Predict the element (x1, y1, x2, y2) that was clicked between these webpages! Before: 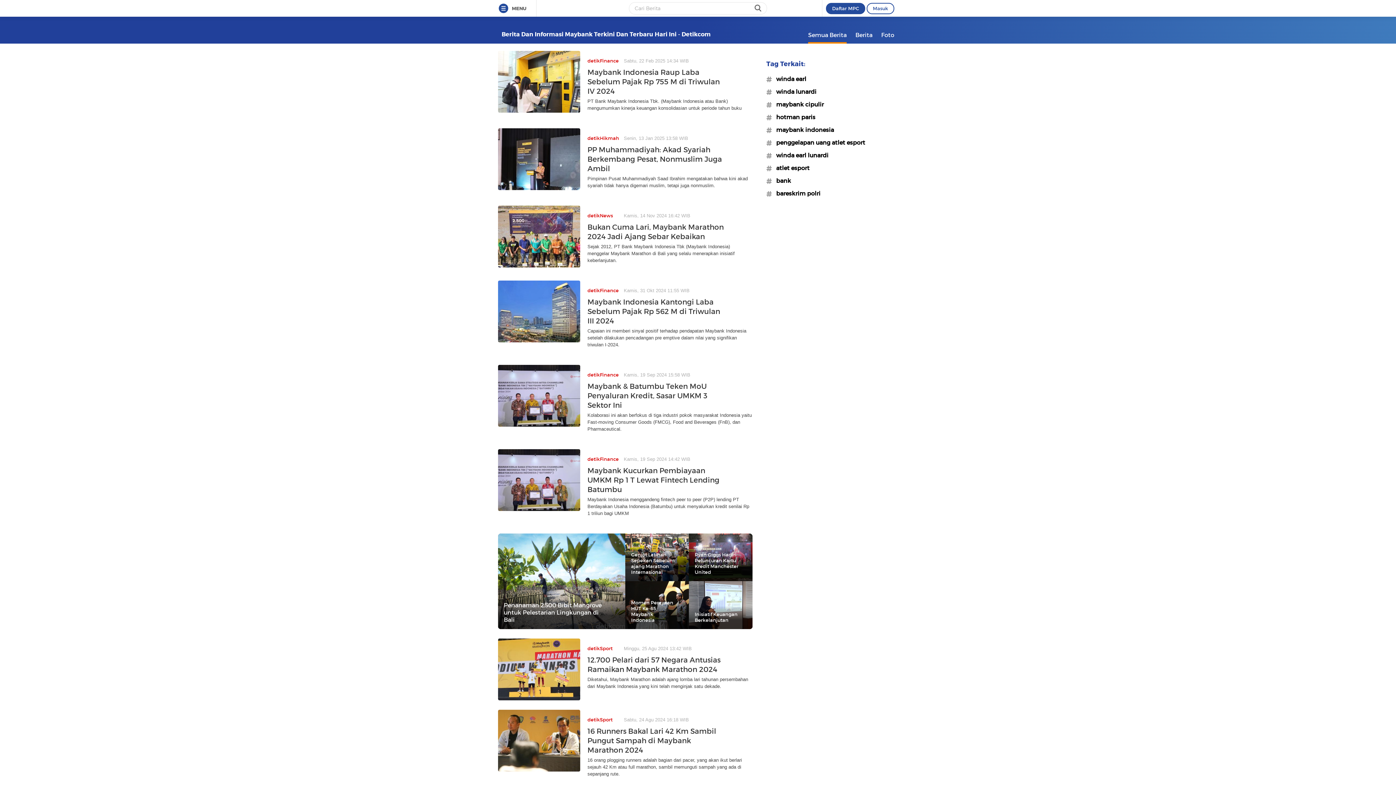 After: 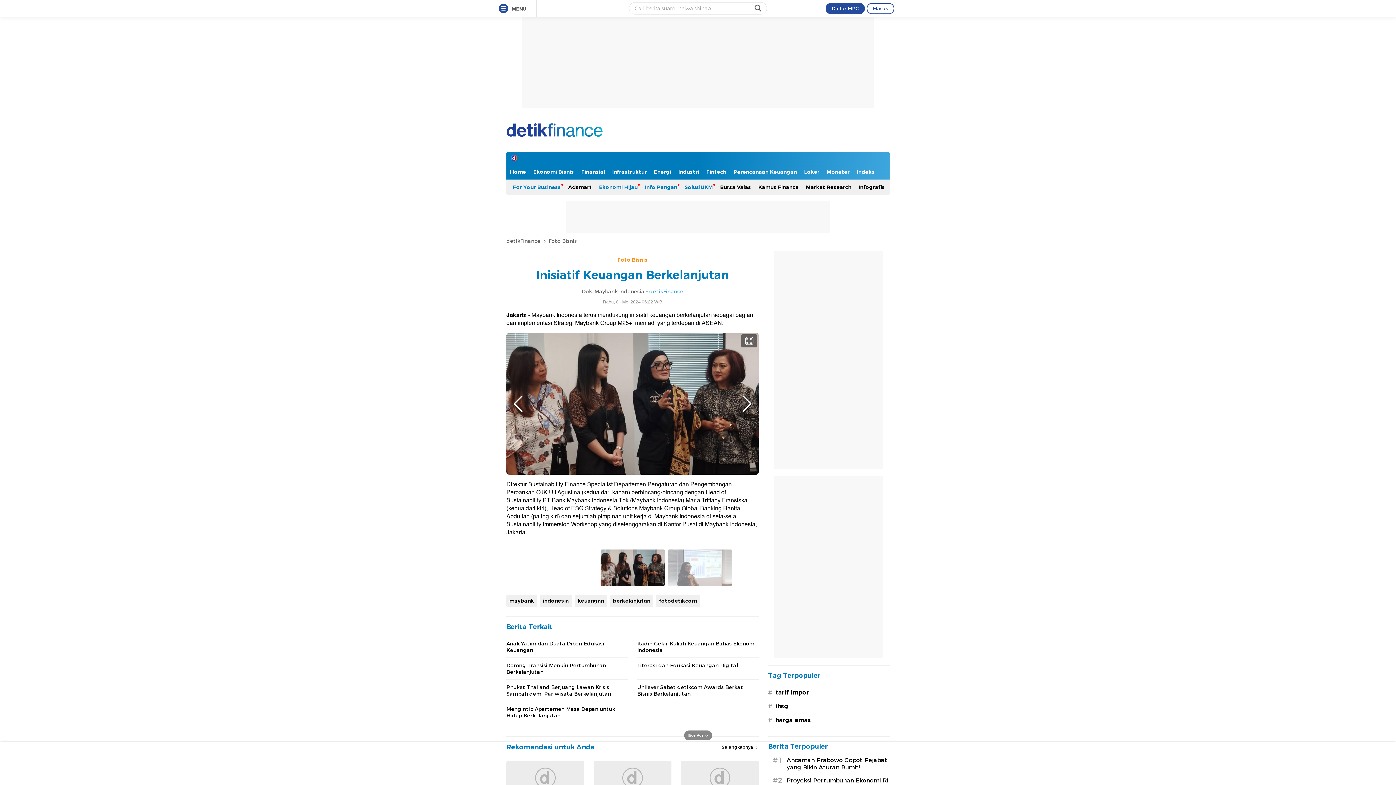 Action: bbox: (689, 581, 752, 629) label: Inisiatif Keuangan Berkelanjutan